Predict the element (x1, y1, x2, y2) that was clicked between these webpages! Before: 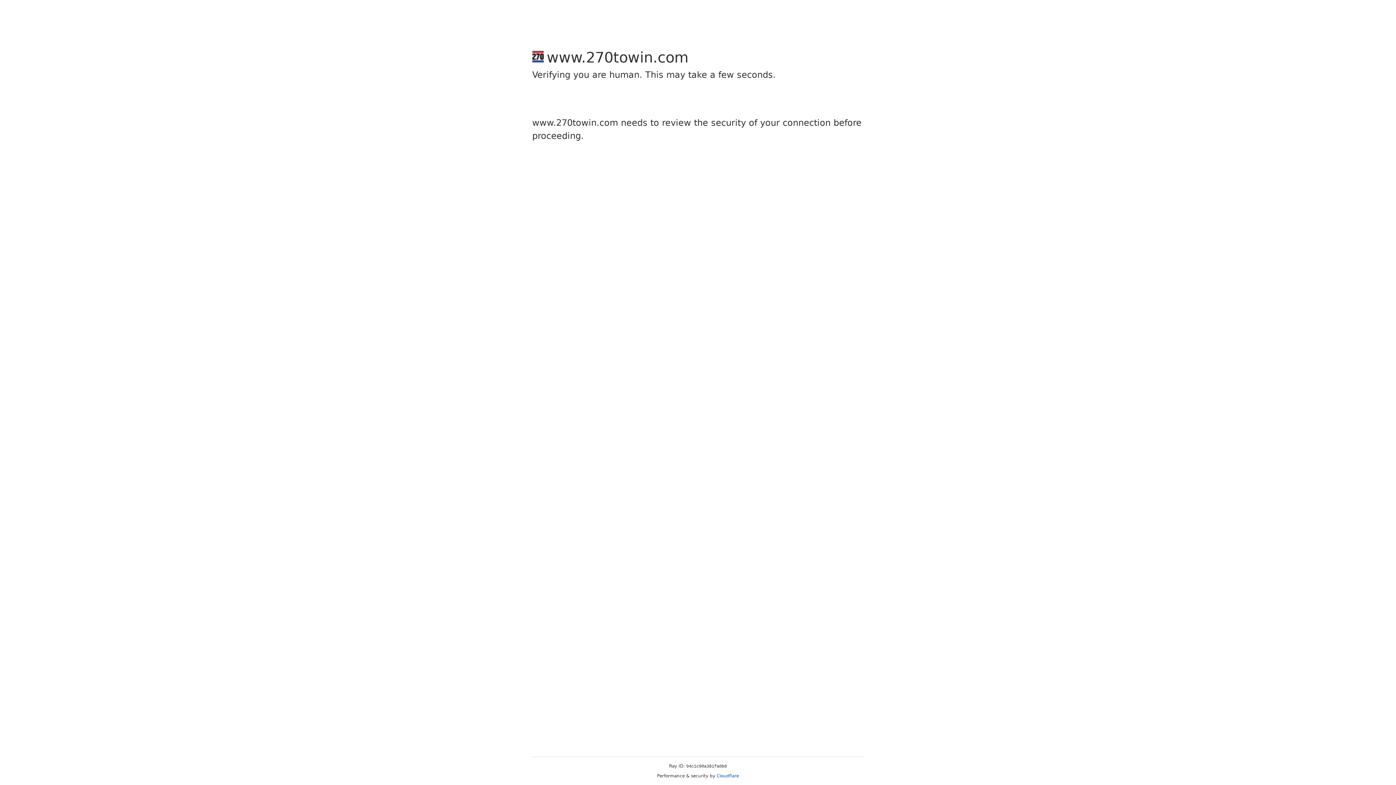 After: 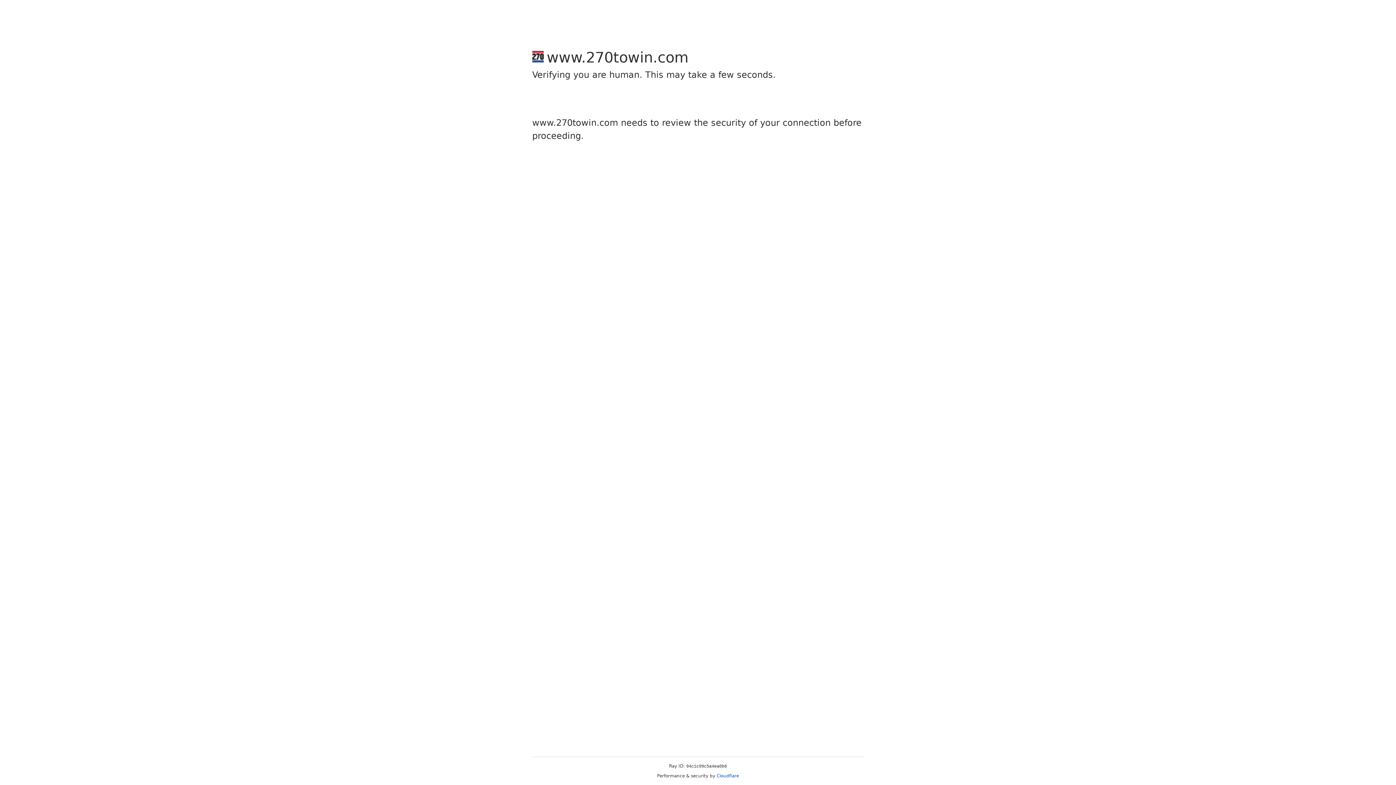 Action: label: Cloudflare bbox: (716, 773, 739, 778)